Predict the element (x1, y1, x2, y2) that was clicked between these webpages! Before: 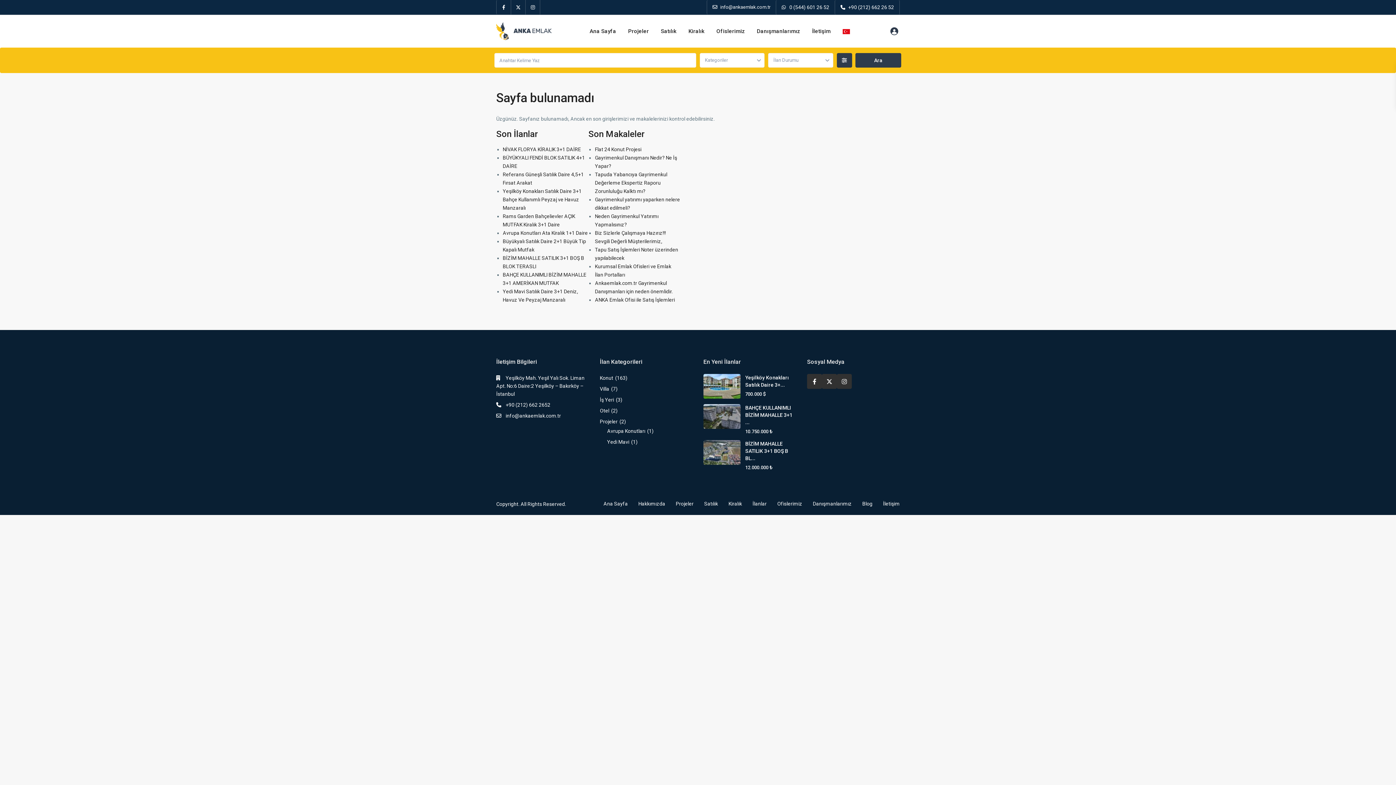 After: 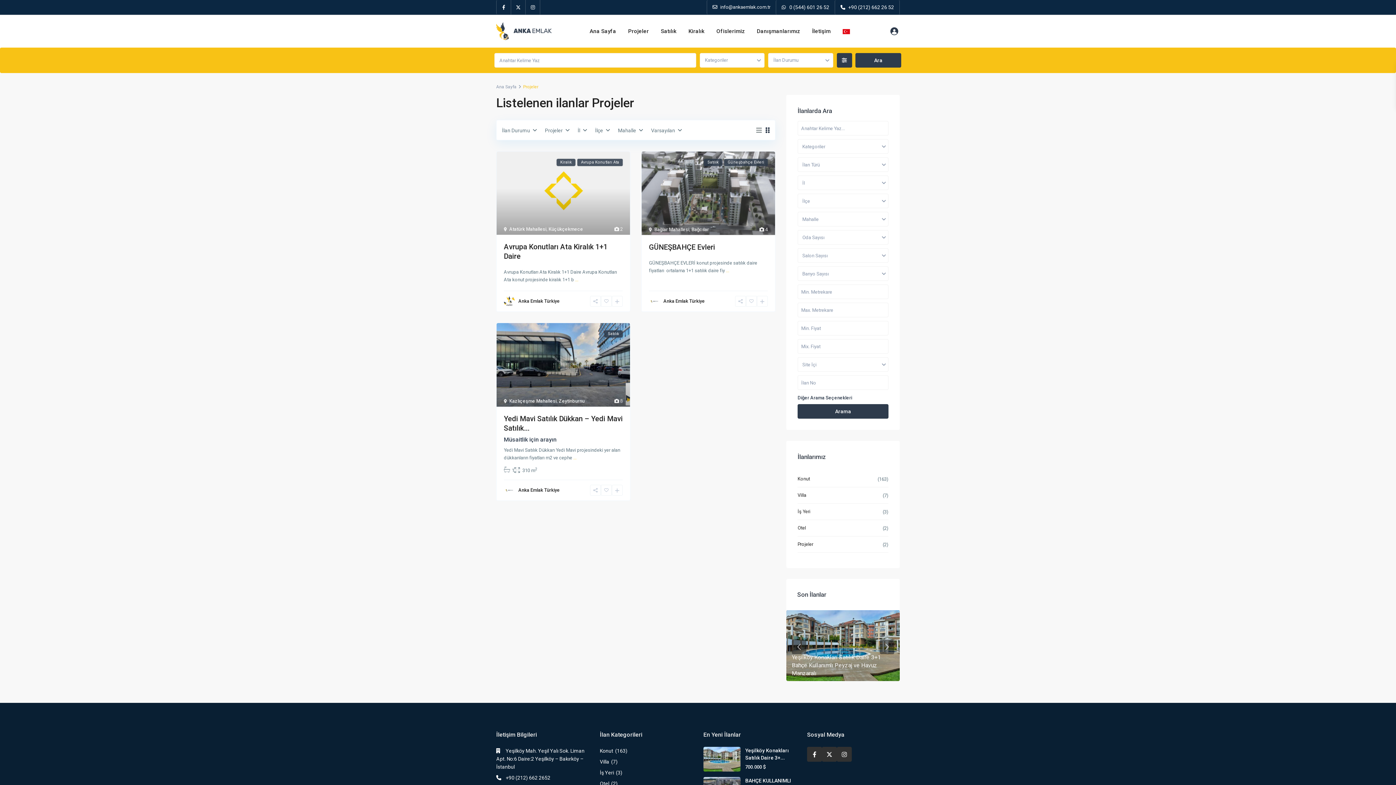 Action: label: Projeler bbox: (600, 418, 617, 424)